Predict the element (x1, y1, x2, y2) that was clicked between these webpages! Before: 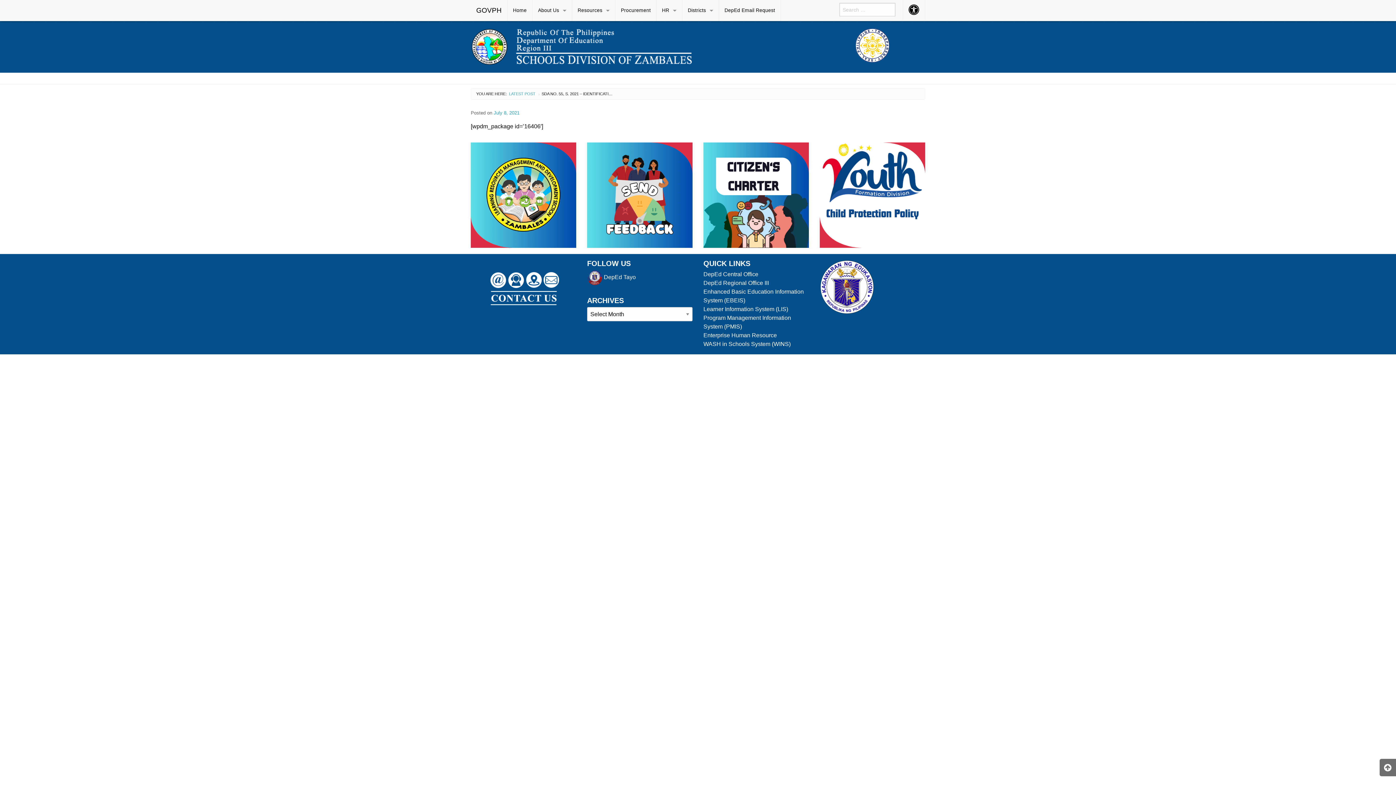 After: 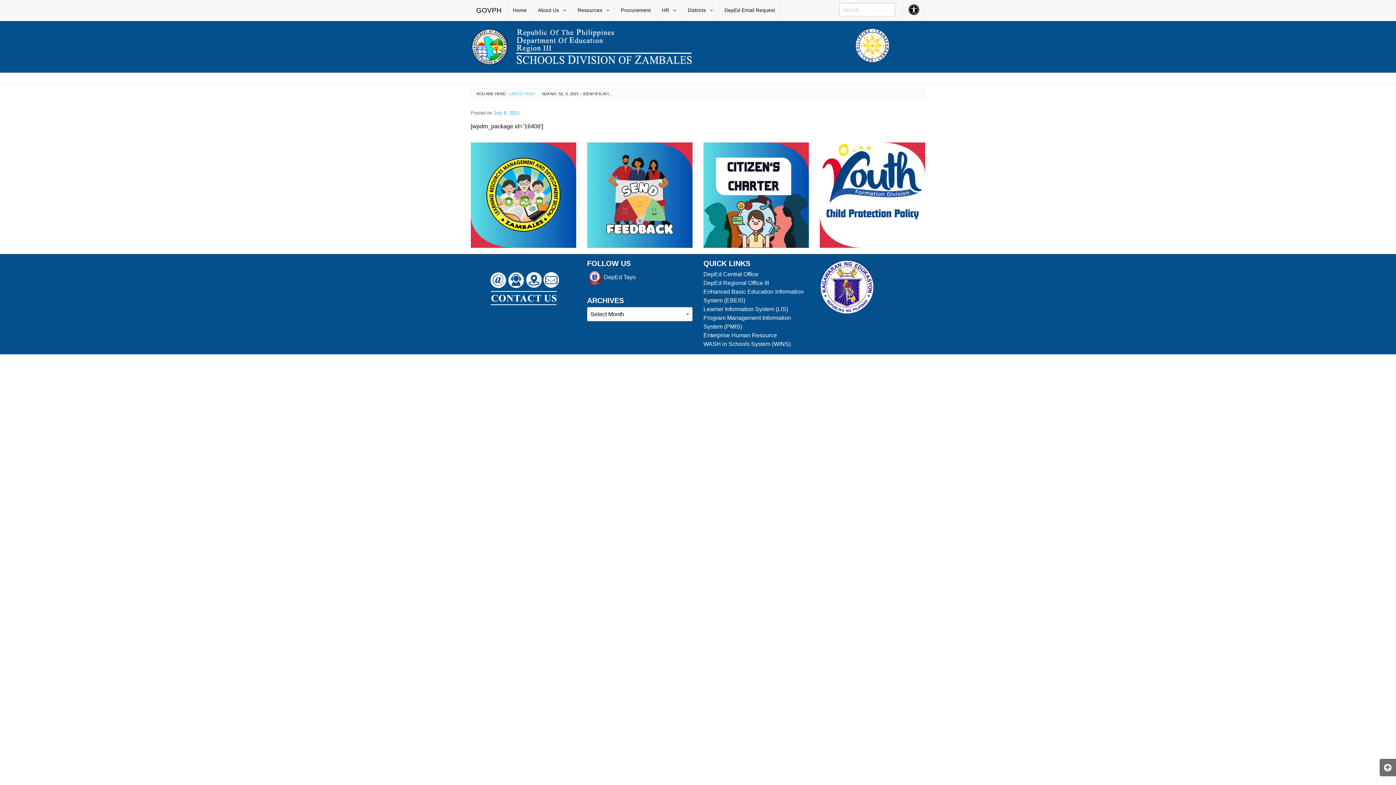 Action: label: Learner Information System (LIS) bbox: (703, 306, 788, 312)